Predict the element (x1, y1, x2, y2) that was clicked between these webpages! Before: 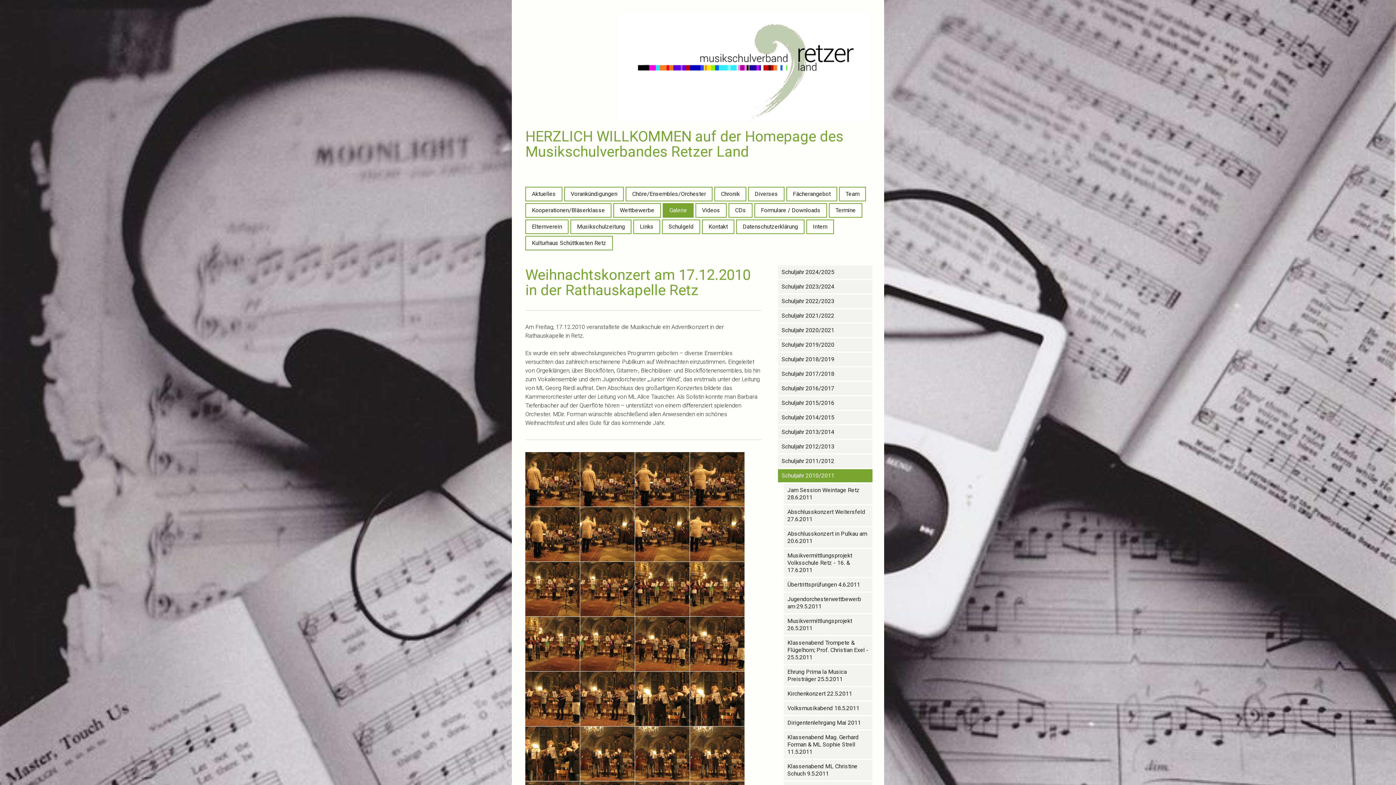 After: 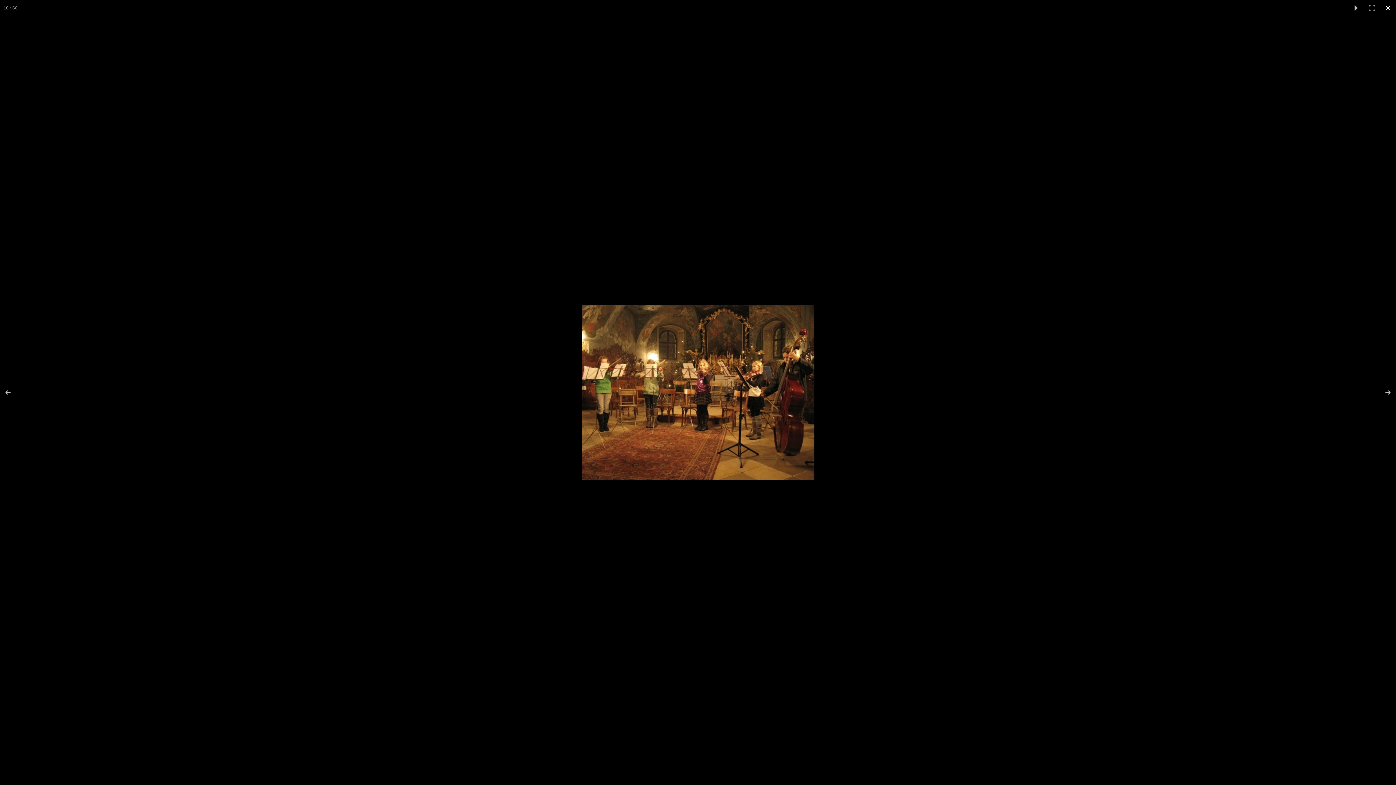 Action: bbox: (580, 611, 634, 618)